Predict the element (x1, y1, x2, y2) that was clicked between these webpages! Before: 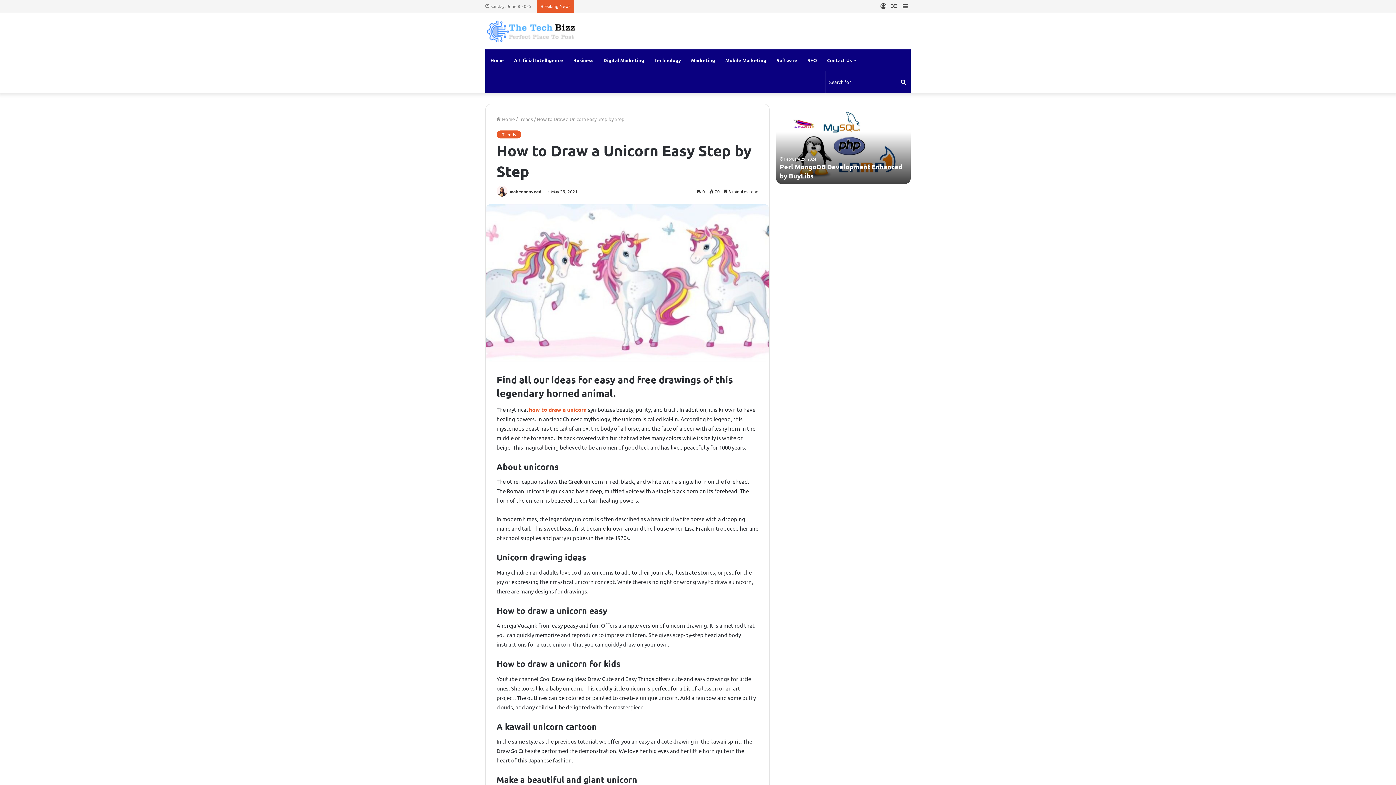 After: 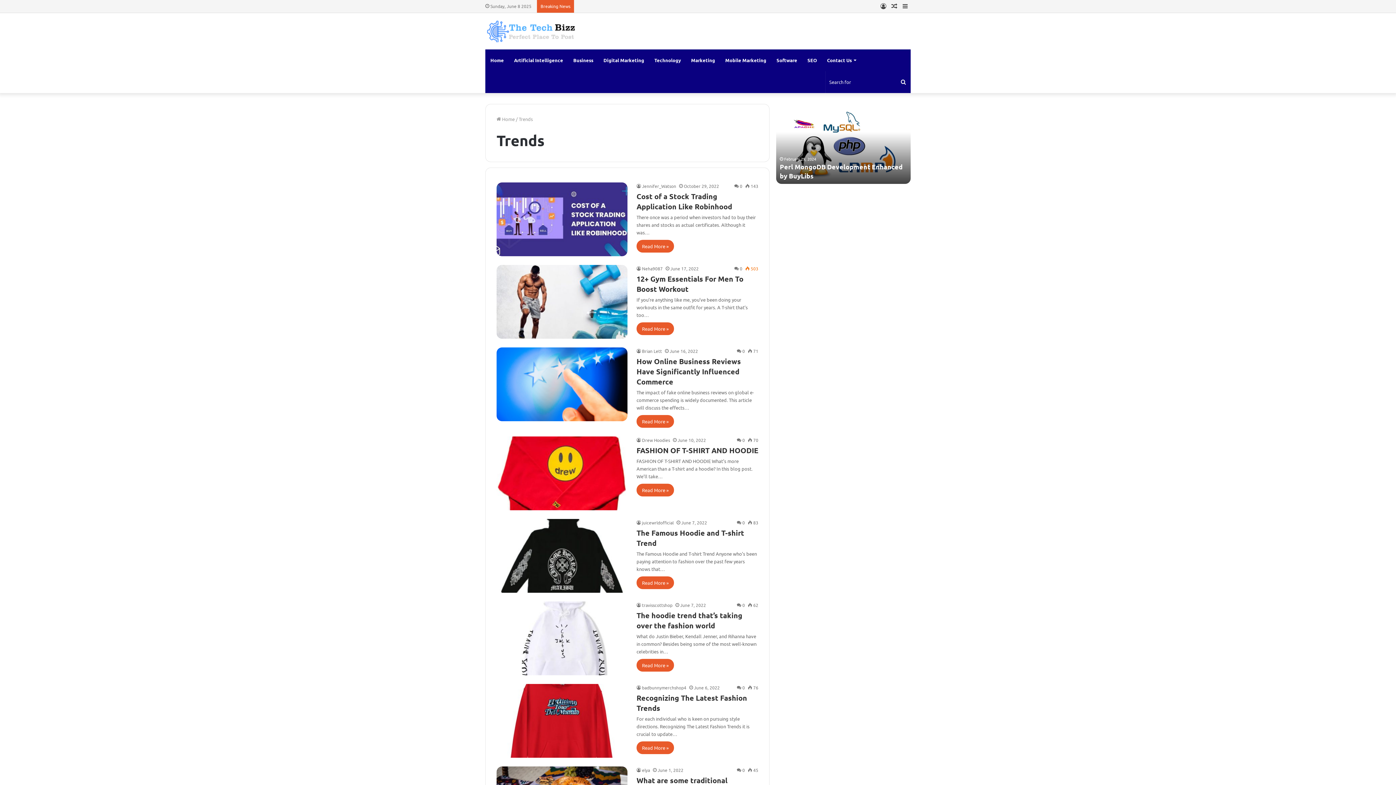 Action: bbox: (496, 130, 521, 138) label: Trends